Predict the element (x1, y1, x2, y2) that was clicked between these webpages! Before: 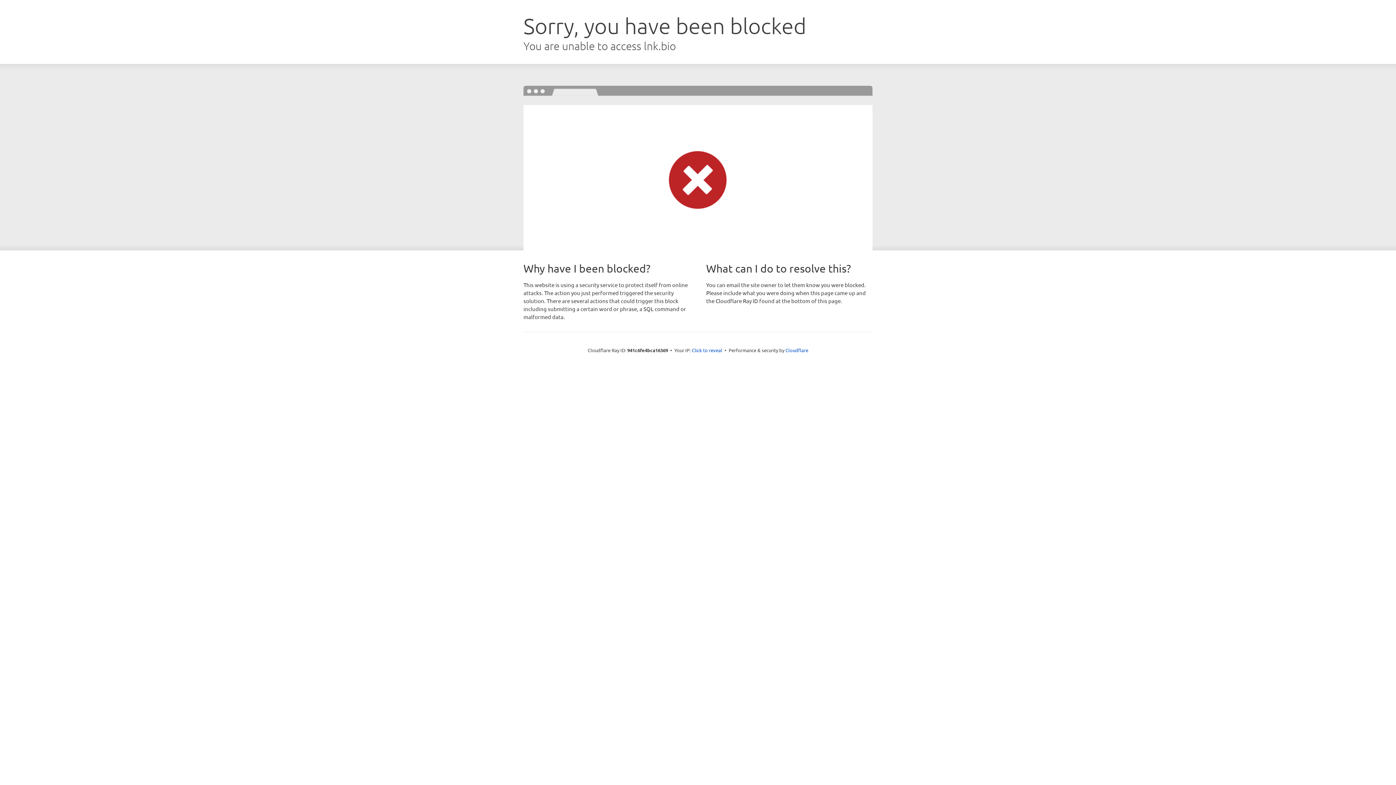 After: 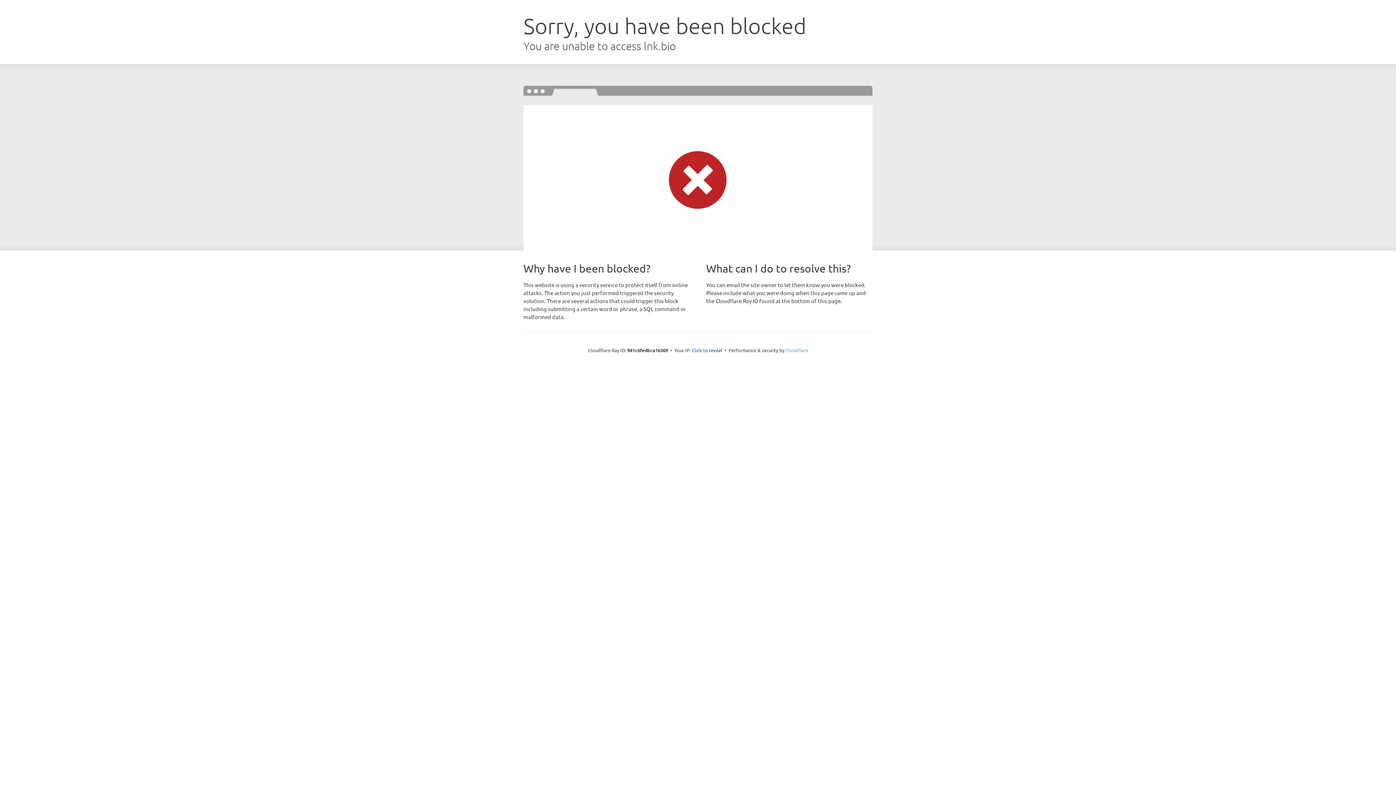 Action: label: Cloudflare bbox: (785, 347, 808, 353)